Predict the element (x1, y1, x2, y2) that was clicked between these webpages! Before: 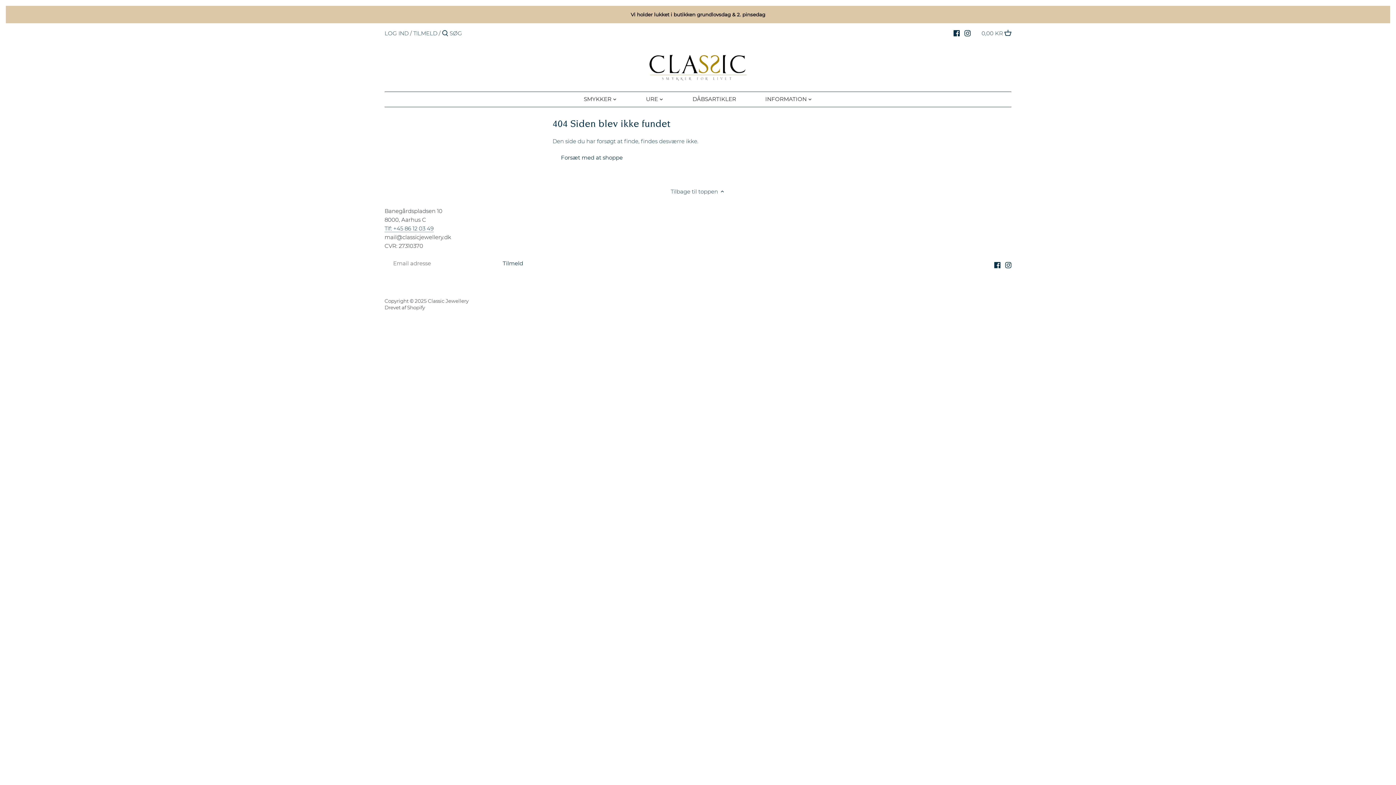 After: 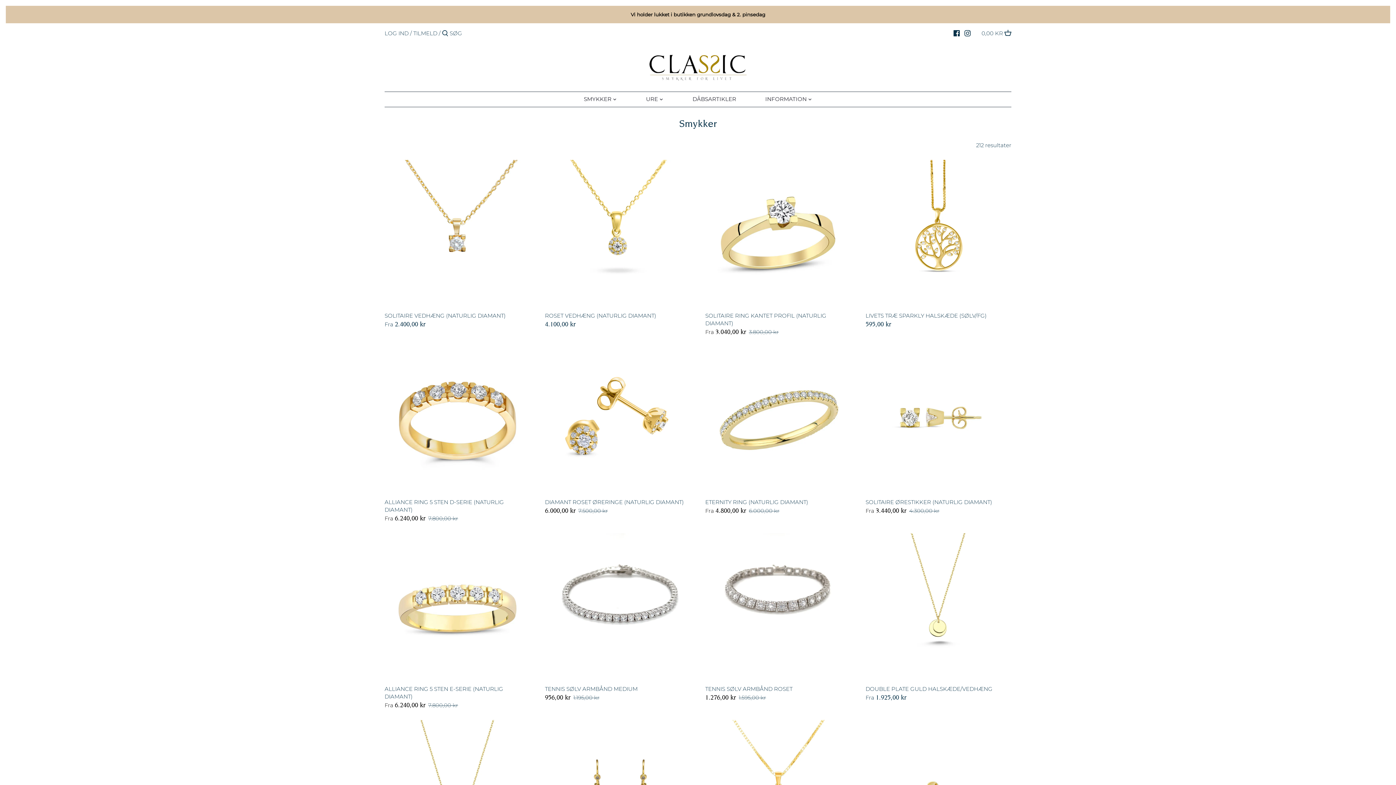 Action: bbox: (578, 93, 617, 107) label: SMYKKER